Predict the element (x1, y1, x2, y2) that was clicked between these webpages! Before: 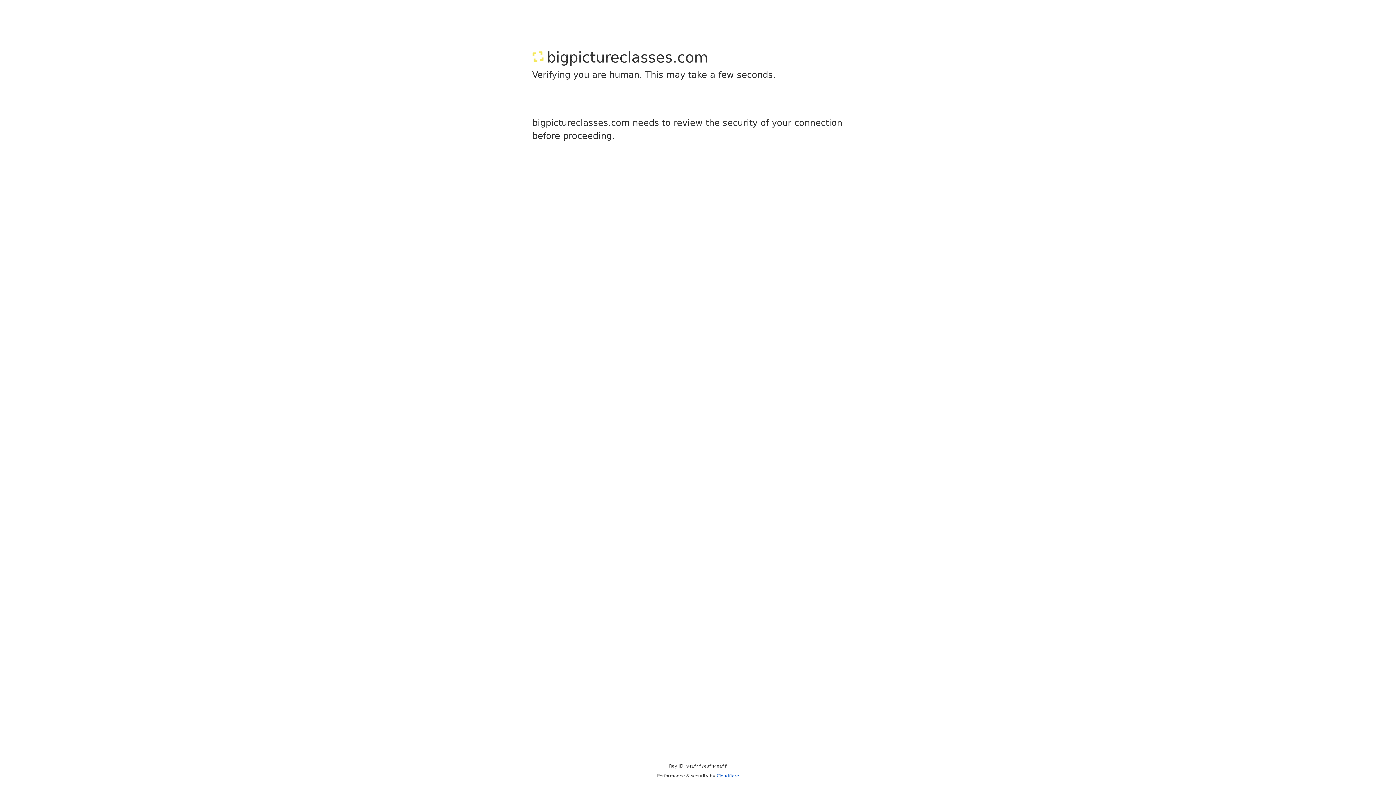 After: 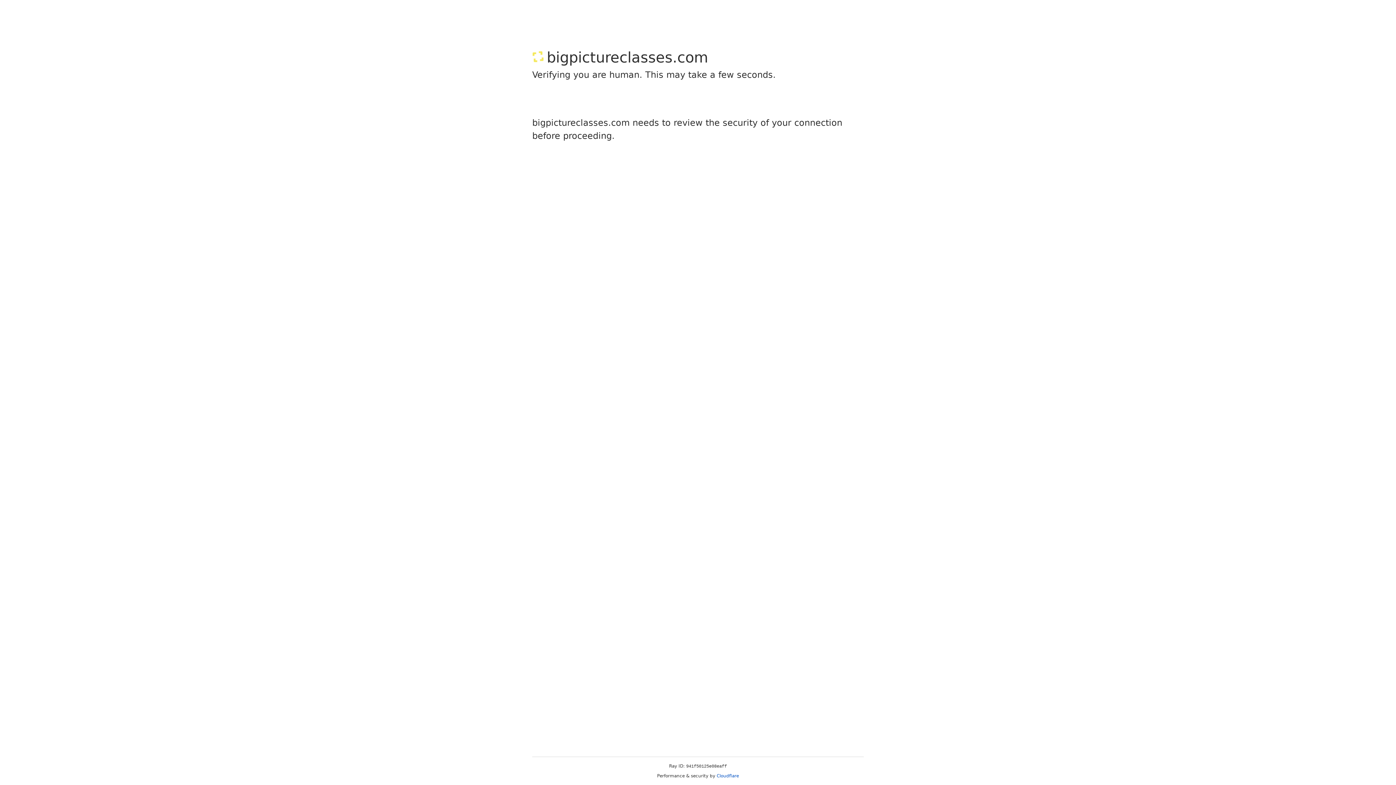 Action: label: Cloudflare bbox: (716, 773, 739, 778)